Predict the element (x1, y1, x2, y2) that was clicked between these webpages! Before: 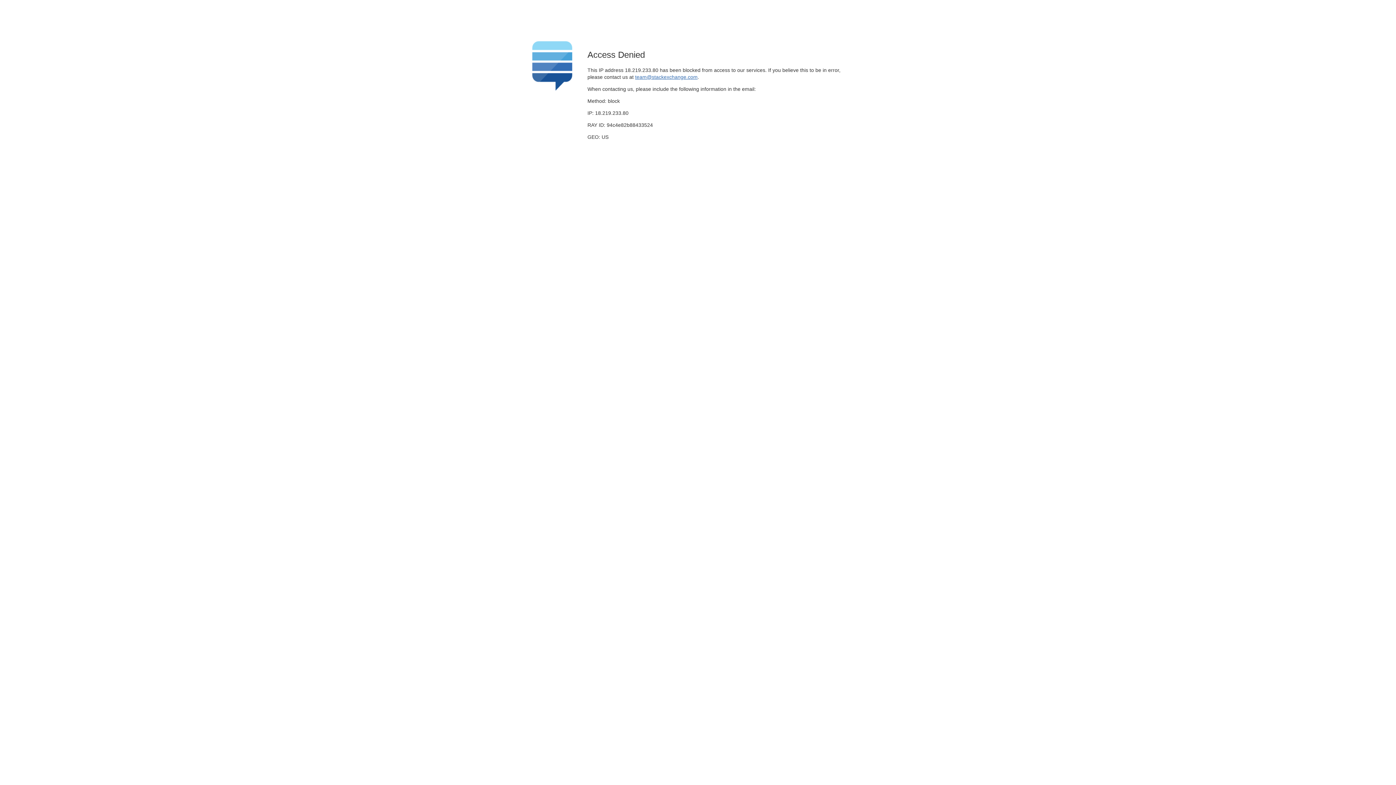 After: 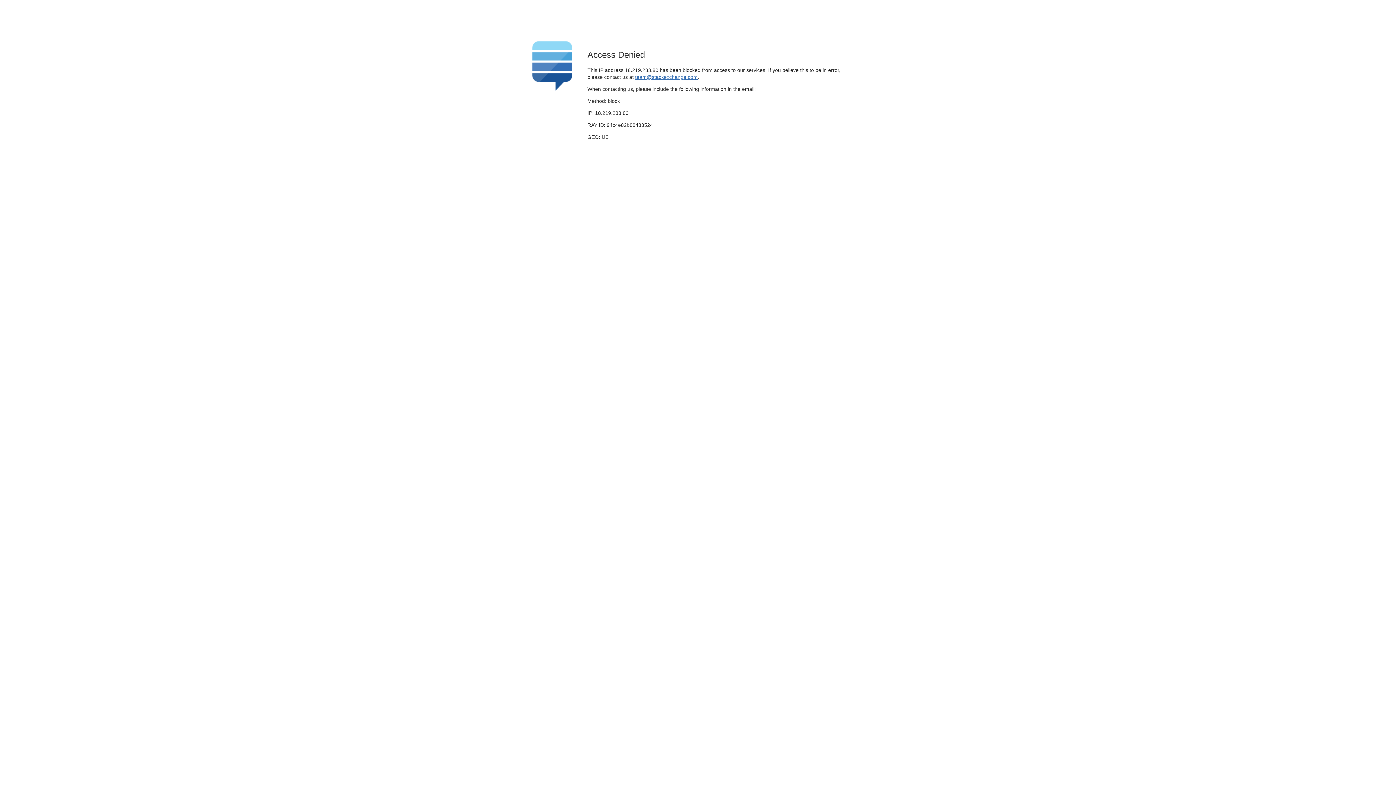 Action: label: team@stackexchange.com bbox: (635, 74, 697, 79)